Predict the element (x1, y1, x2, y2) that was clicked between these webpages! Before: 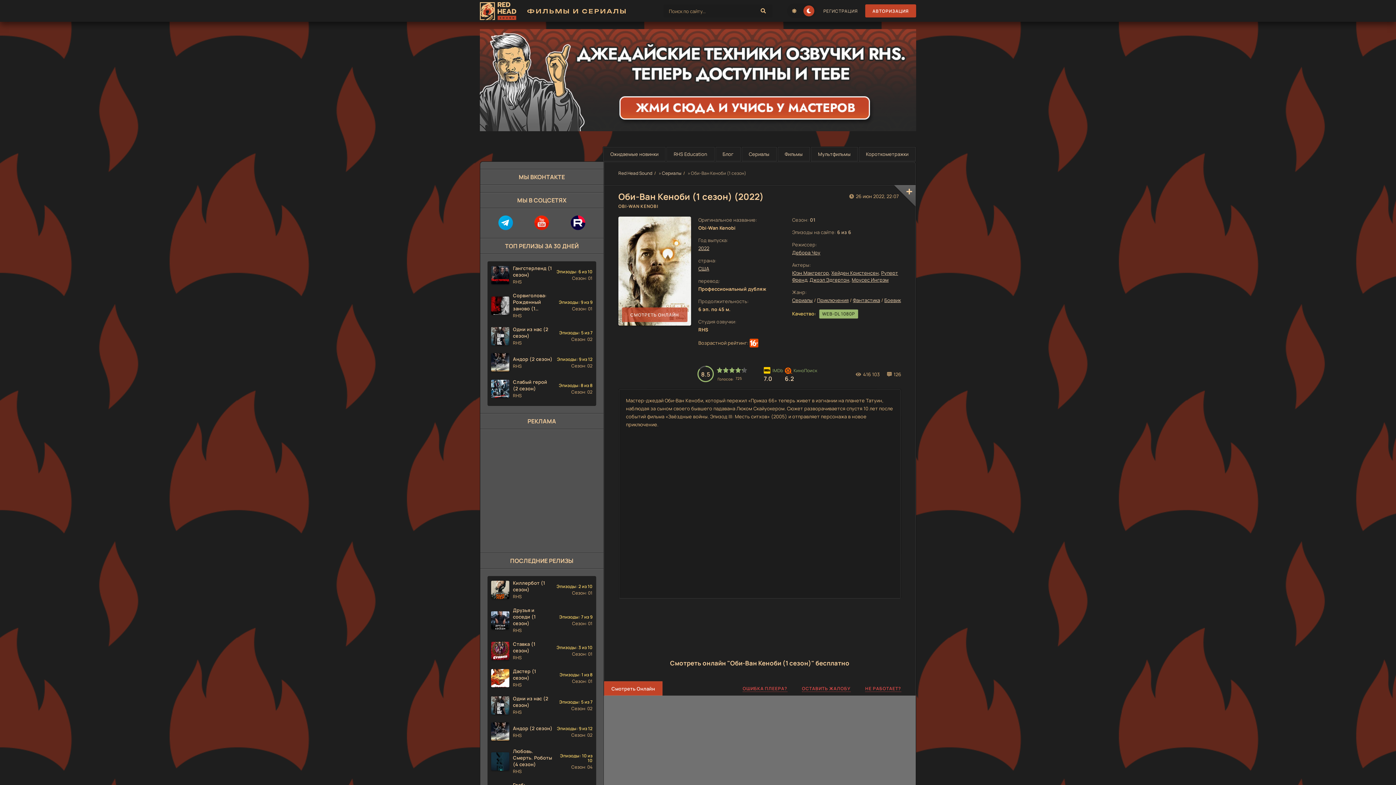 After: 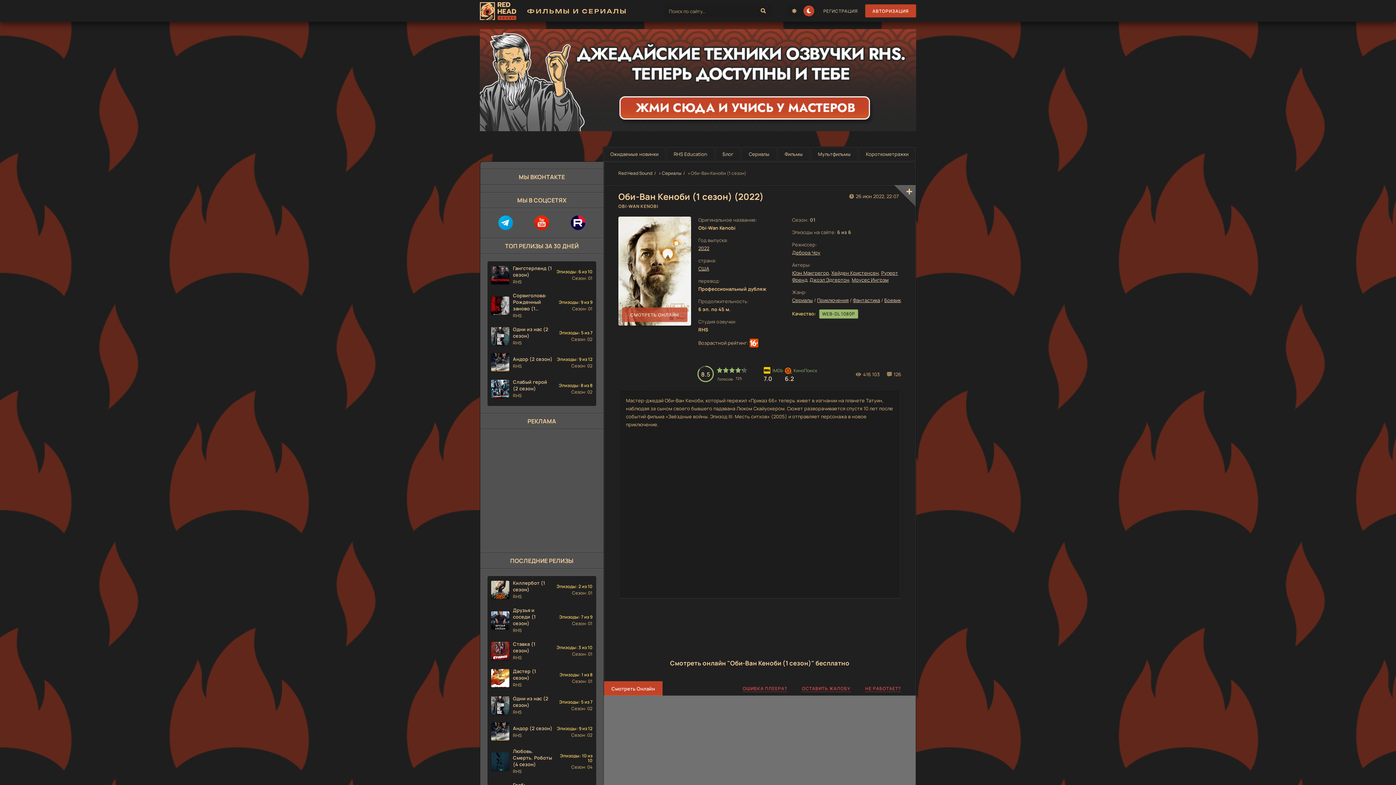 Action: label: НЕ РАБОТАЕТ? bbox: (865, 685, 901, 692)